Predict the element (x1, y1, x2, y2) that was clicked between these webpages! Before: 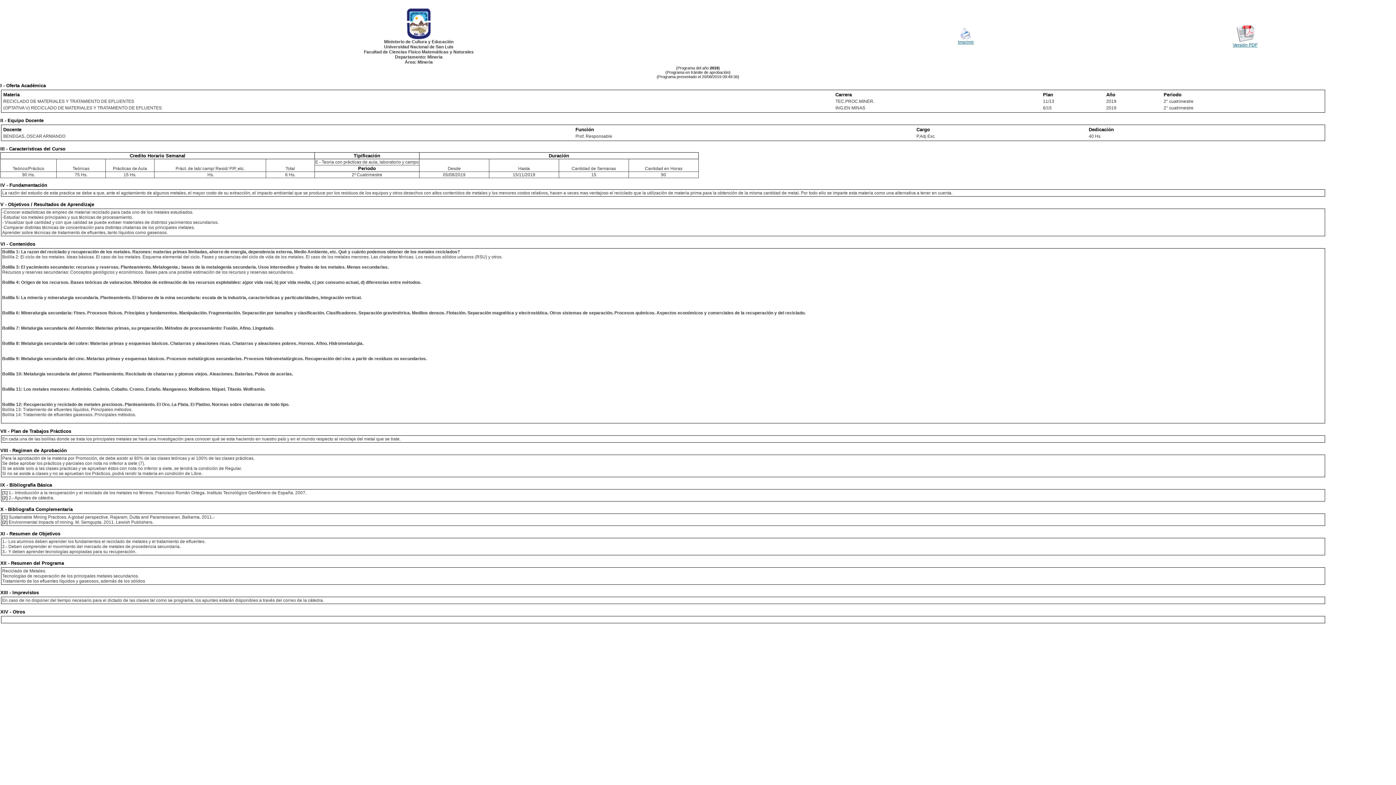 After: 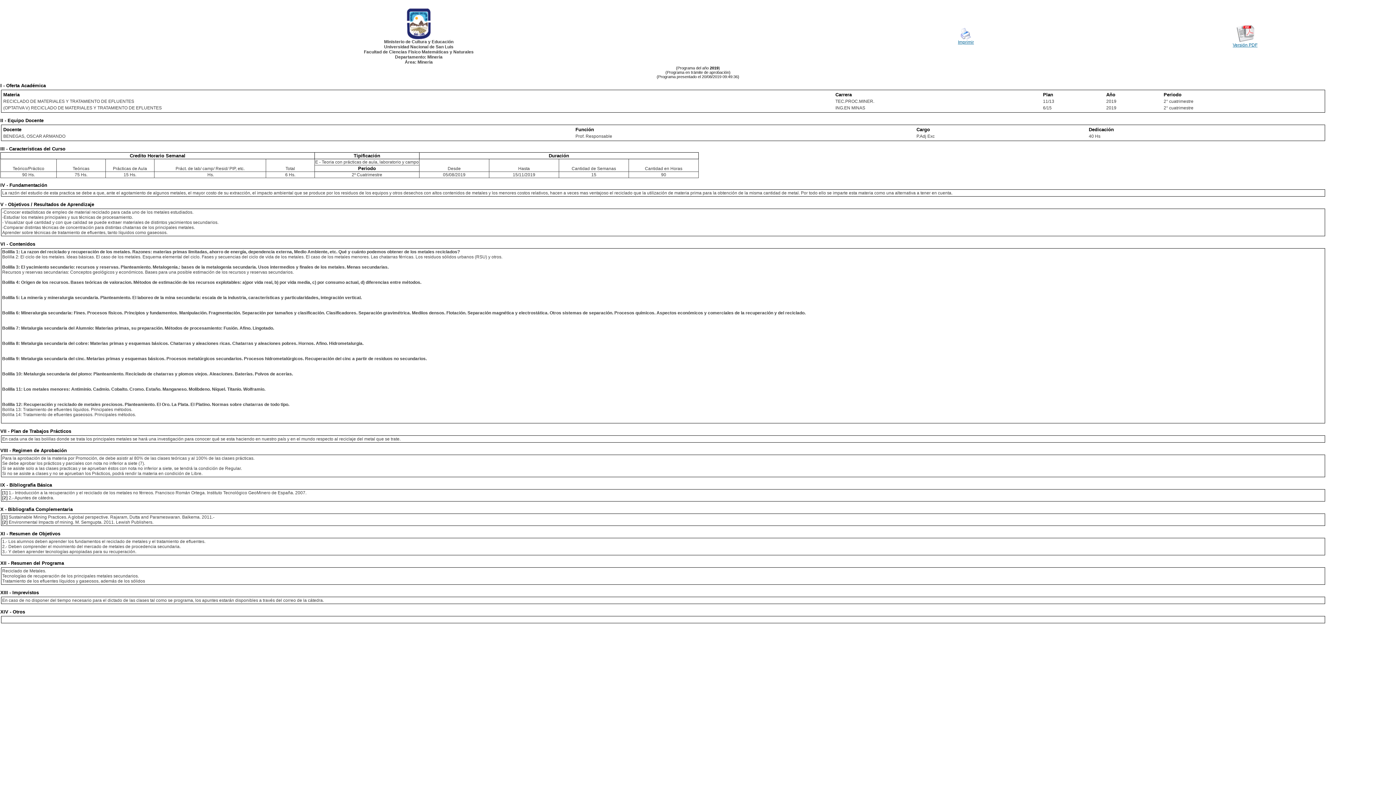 Action: bbox: (960, 35, 972, 40)